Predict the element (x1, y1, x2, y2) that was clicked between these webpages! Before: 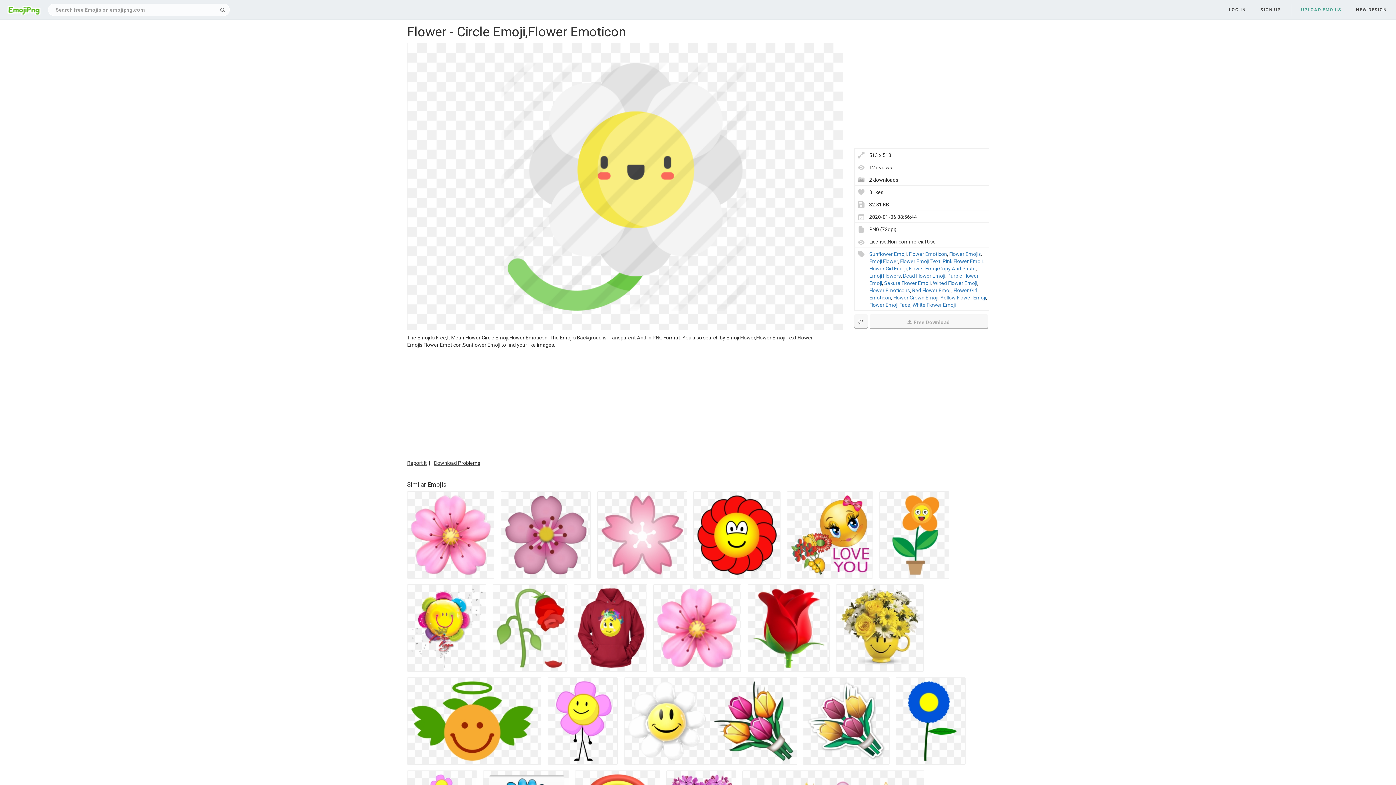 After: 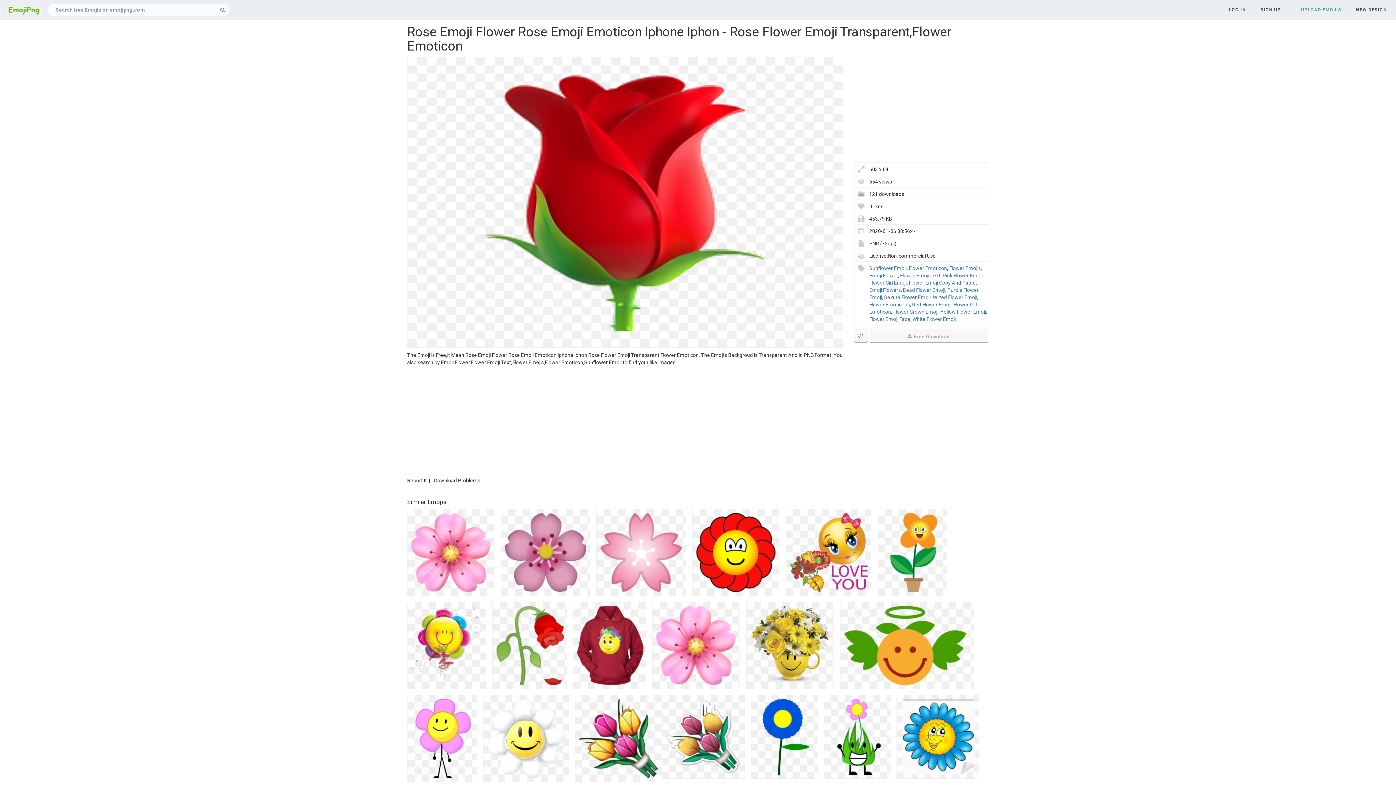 Action: bbox: (748, 584, 829, 672)